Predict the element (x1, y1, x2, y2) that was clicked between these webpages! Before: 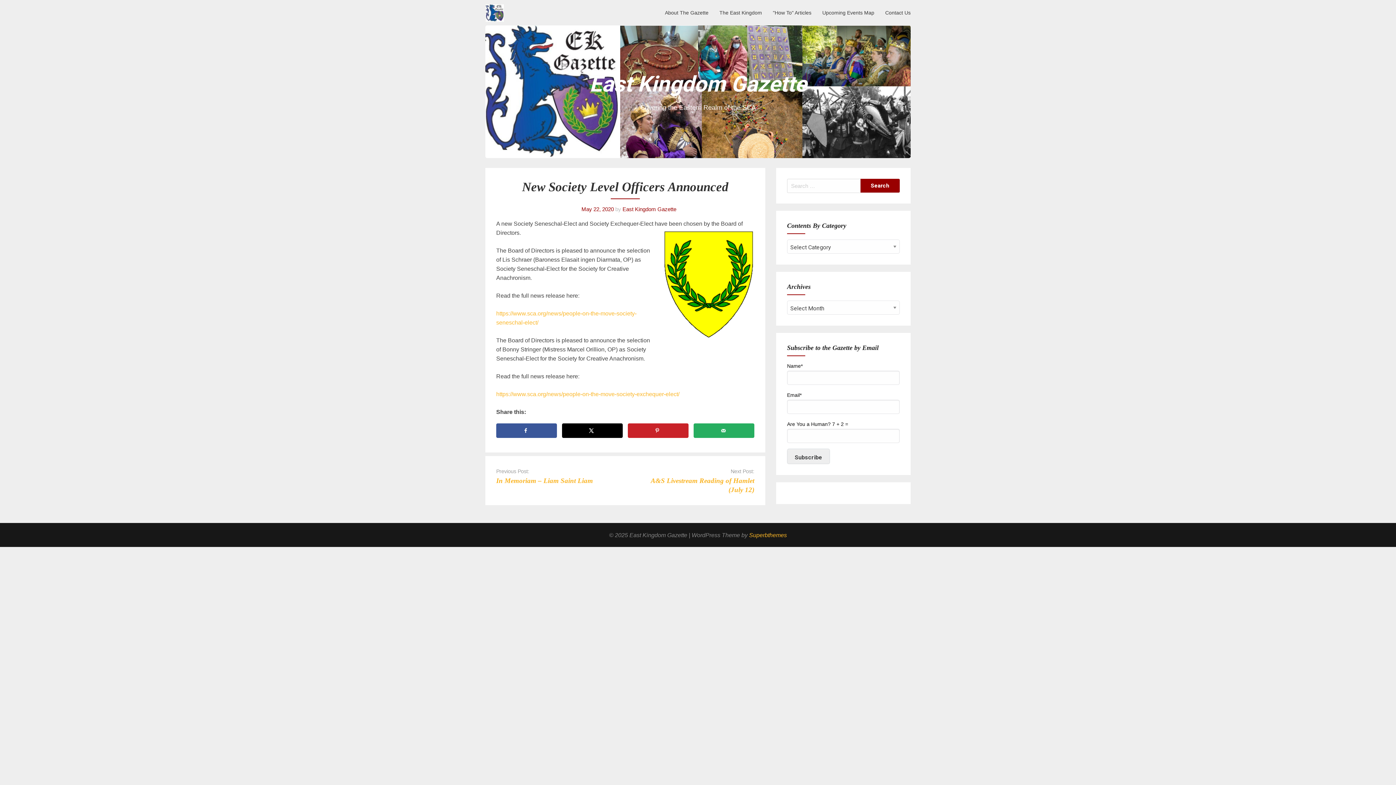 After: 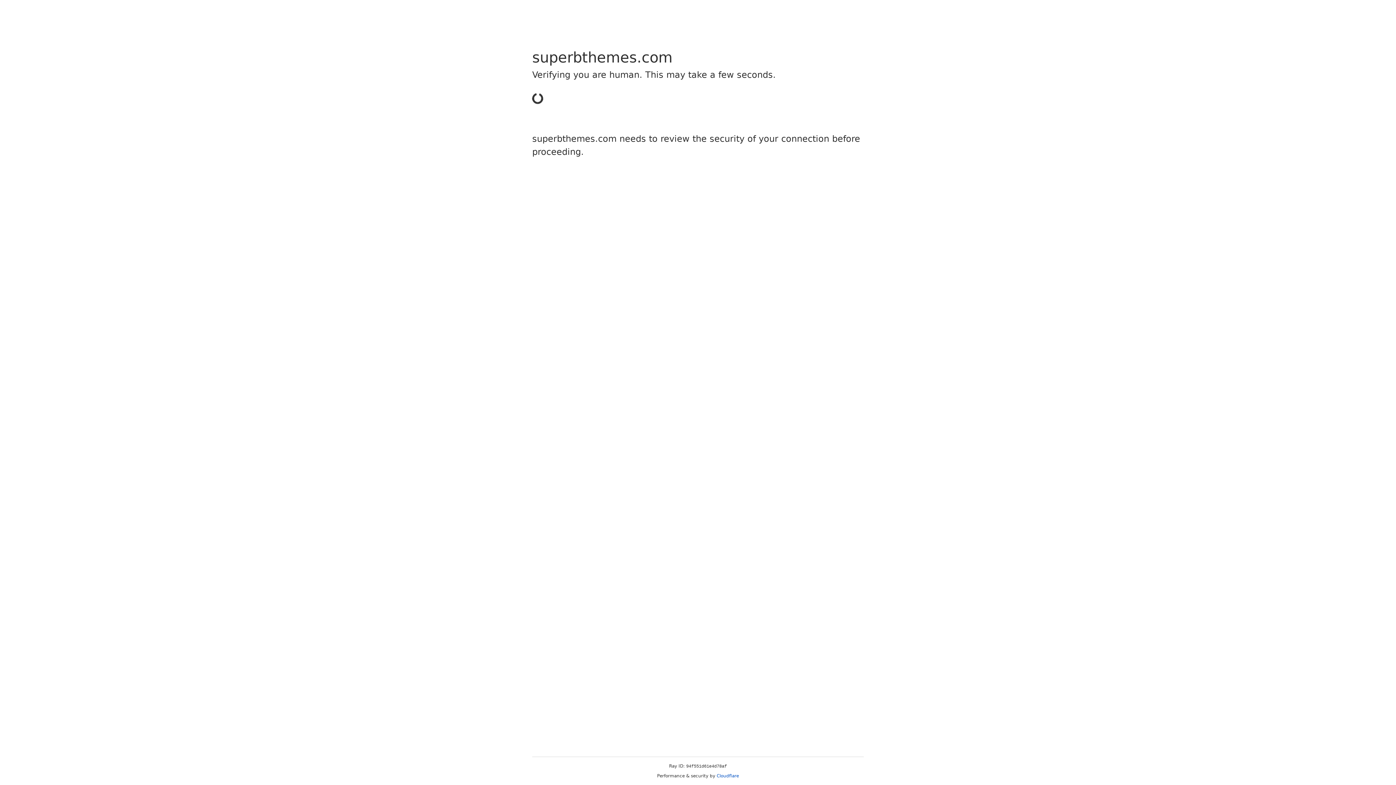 Action: bbox: (749, 532, 787, 538) label: Superbthemes